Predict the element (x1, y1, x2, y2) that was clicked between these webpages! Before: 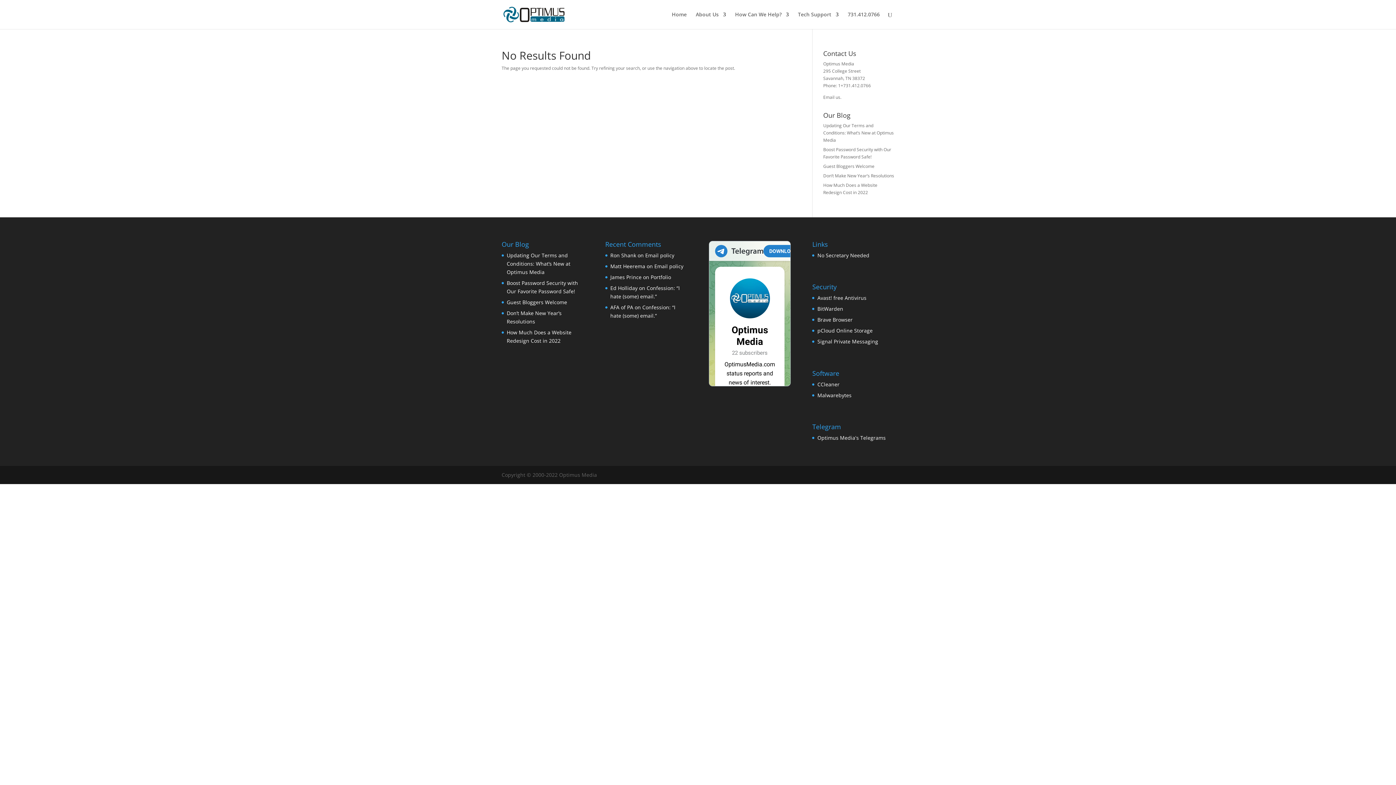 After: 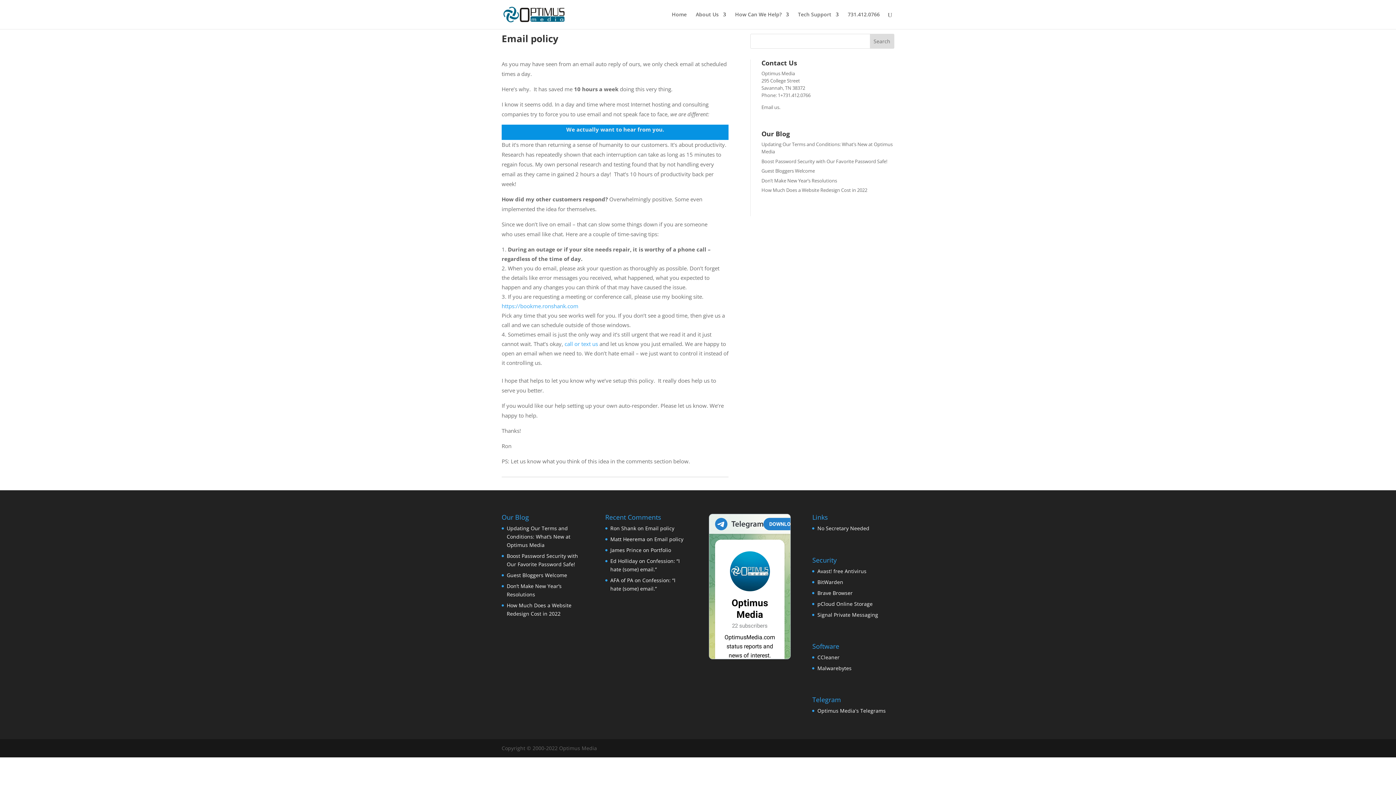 Action: label: Email policy bbox: (645, 251, 674, 258)